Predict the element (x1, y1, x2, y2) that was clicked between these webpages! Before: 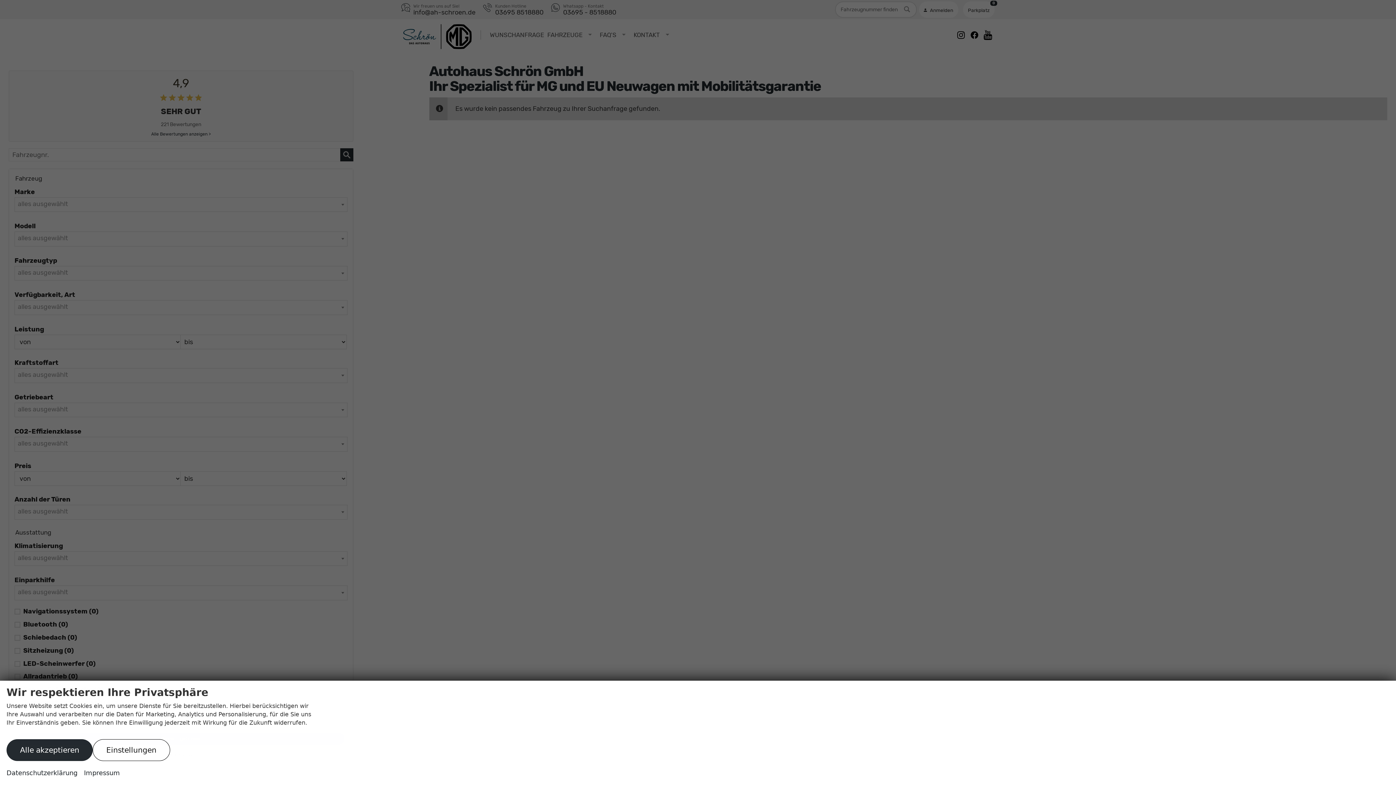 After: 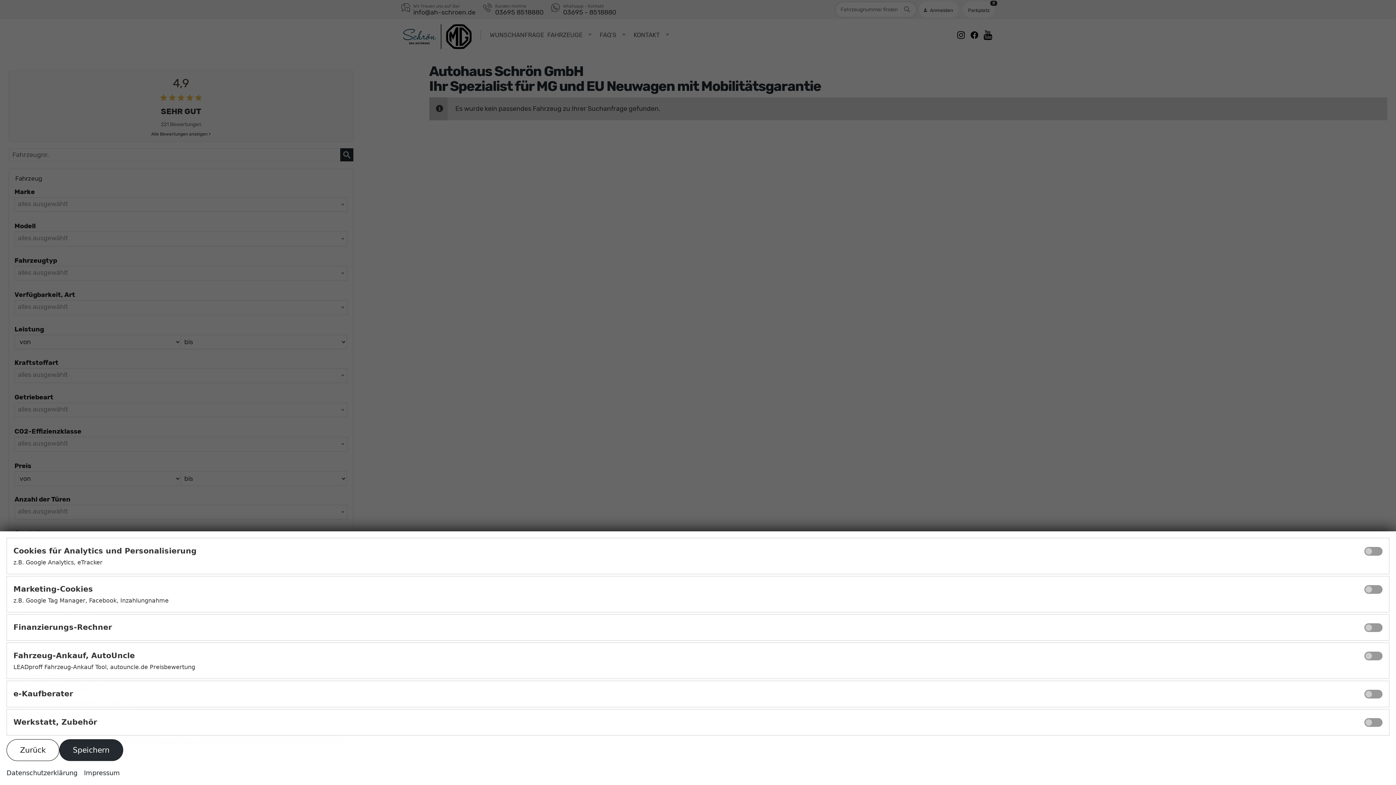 Action: bbox: (92, 739, 170, 761) label: Einstellungen